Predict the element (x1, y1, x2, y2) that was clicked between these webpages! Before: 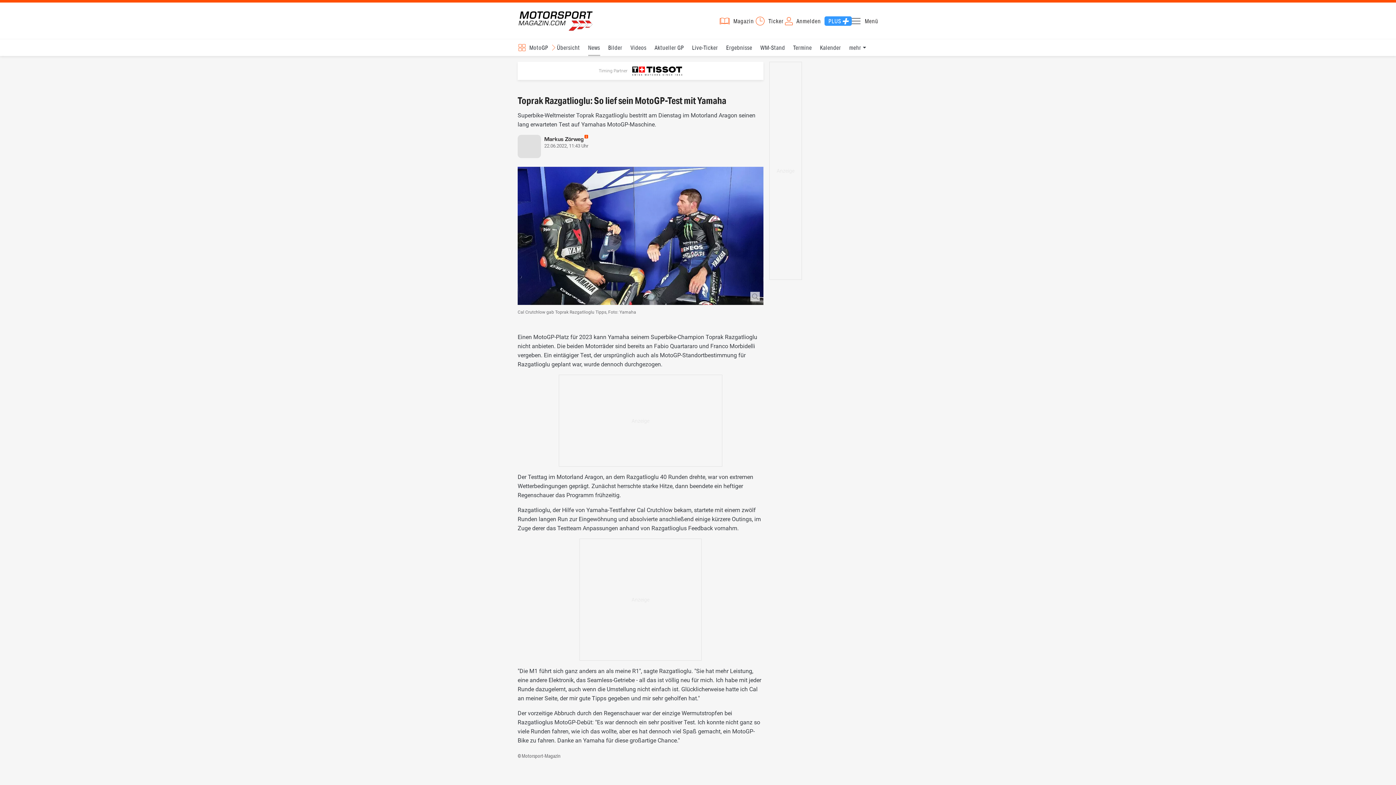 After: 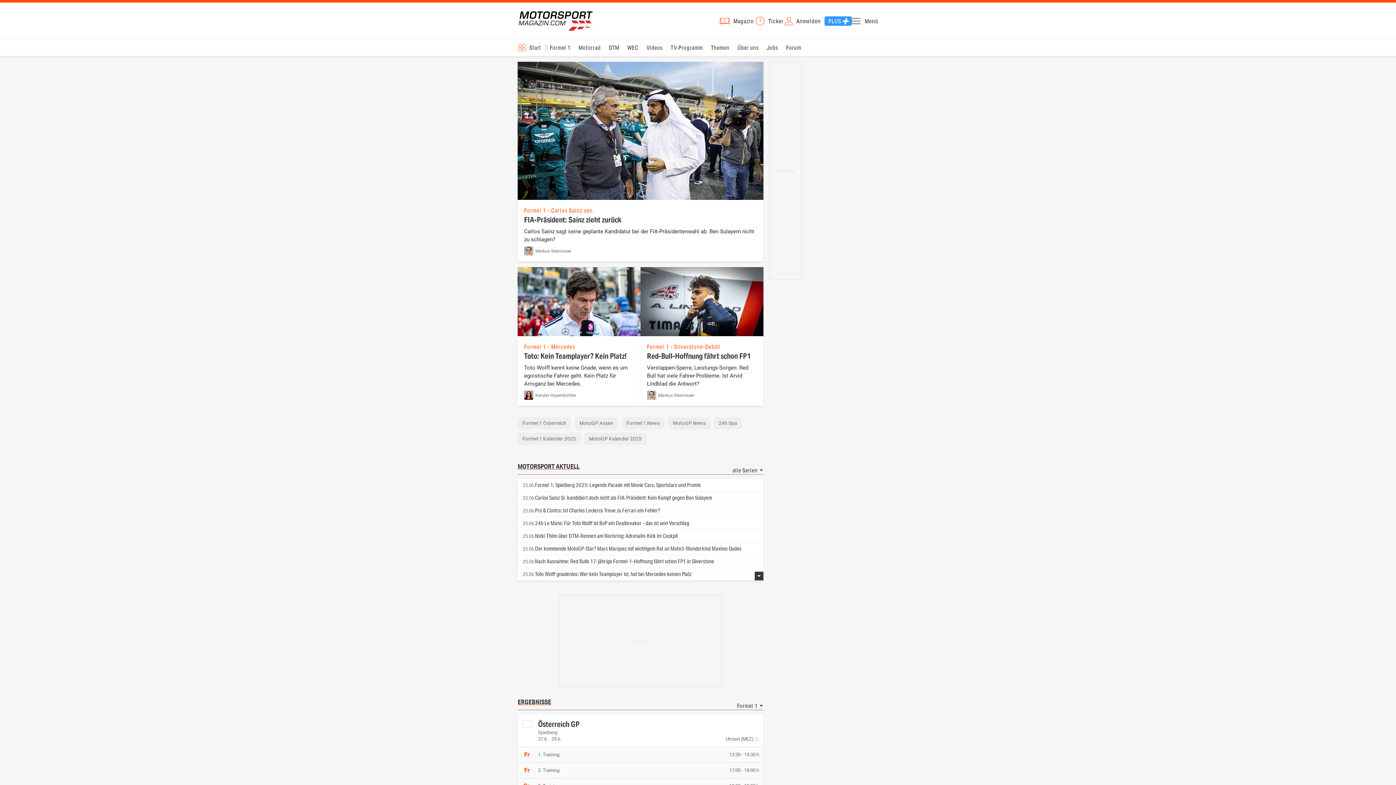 Action: label: Motorsport-Magazin.com bbox: (517, 10, 593, 31)